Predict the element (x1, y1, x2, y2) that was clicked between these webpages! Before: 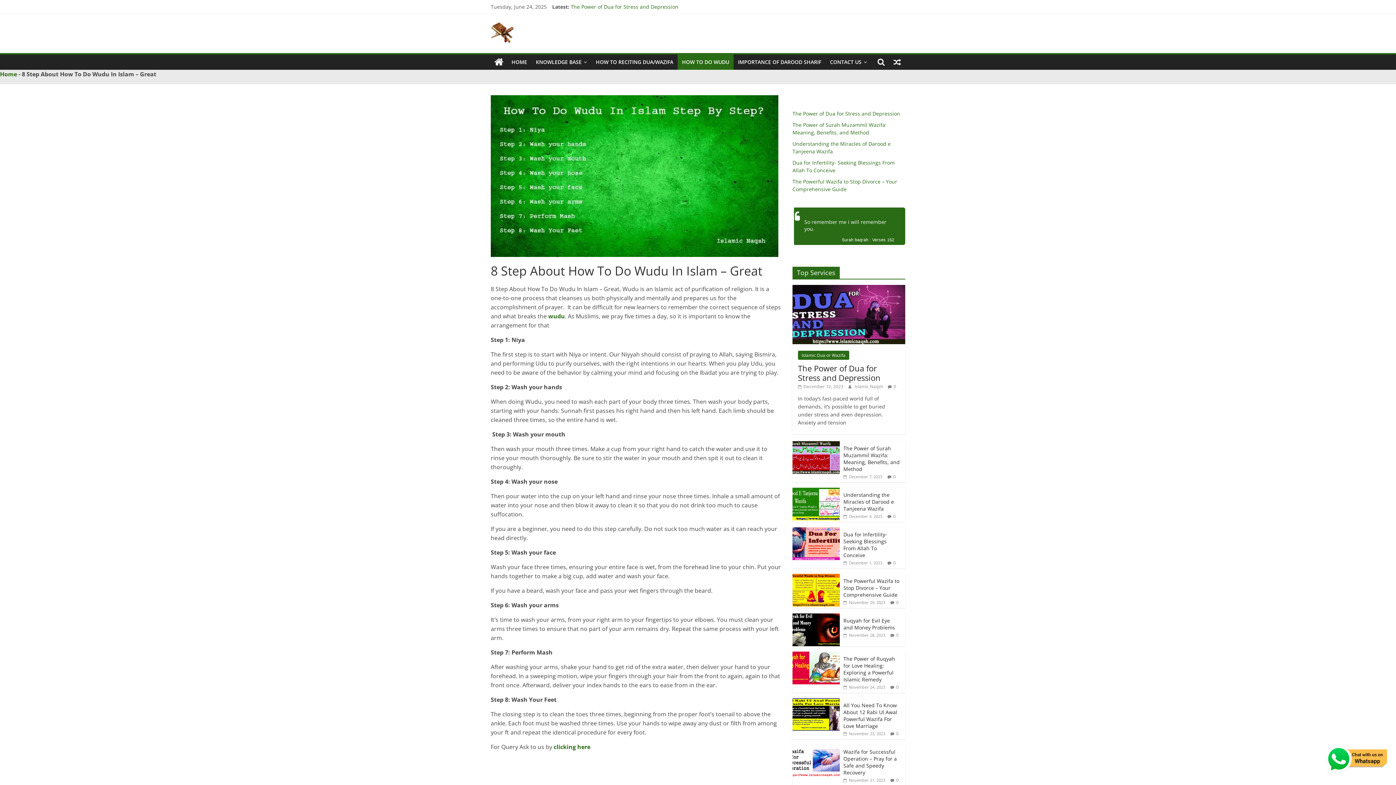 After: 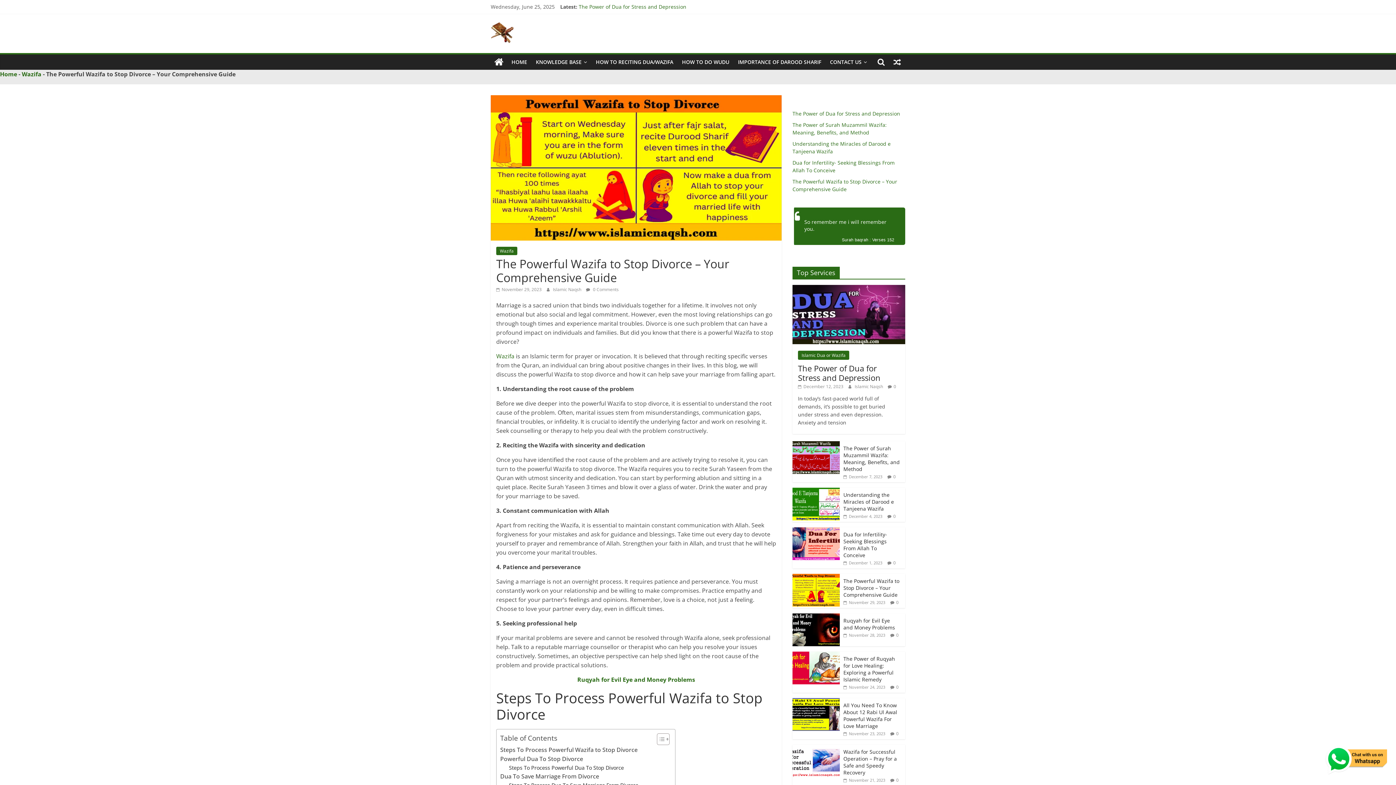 Action: bbox: (843, 577, 899, 598) label: The Powerful Wazifa to Stop Divorce – Your Comprehensive Guide